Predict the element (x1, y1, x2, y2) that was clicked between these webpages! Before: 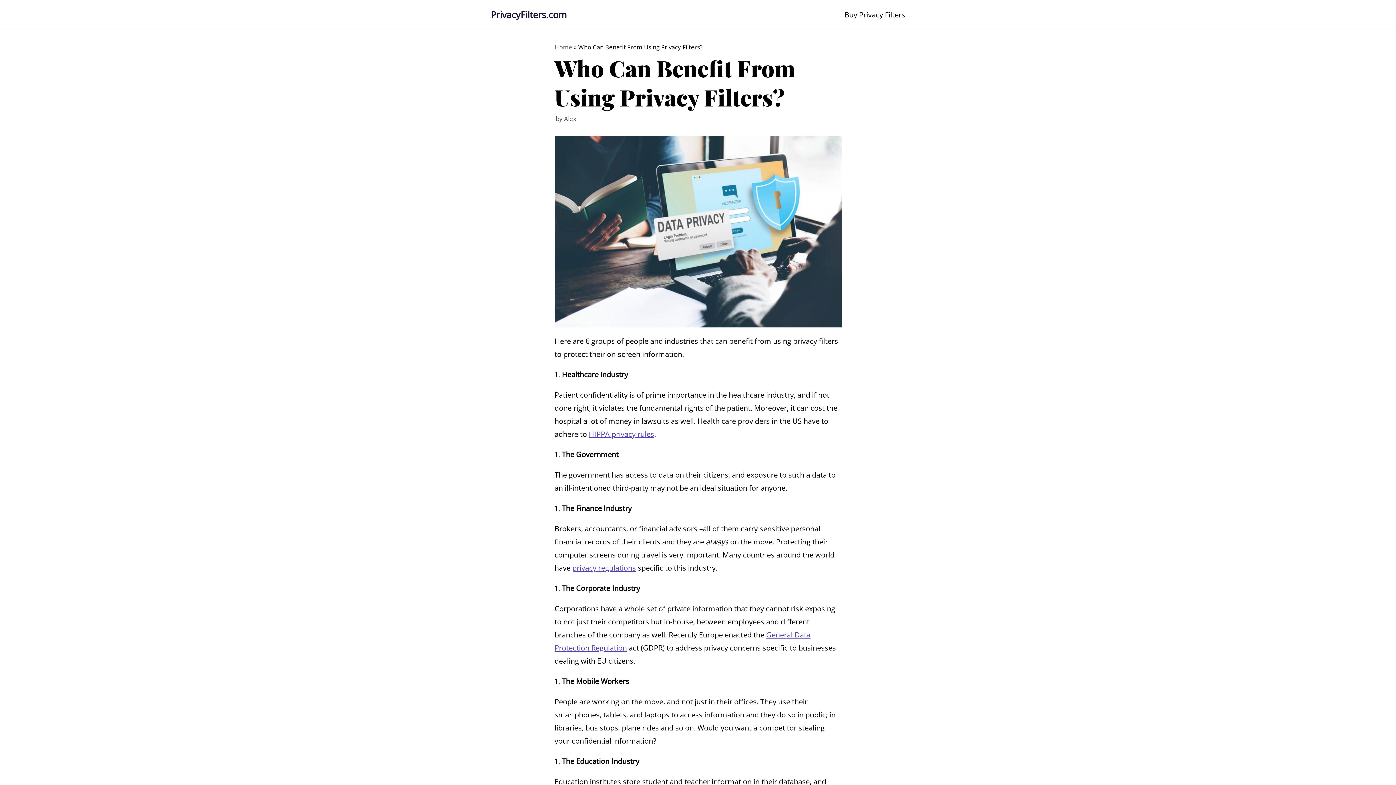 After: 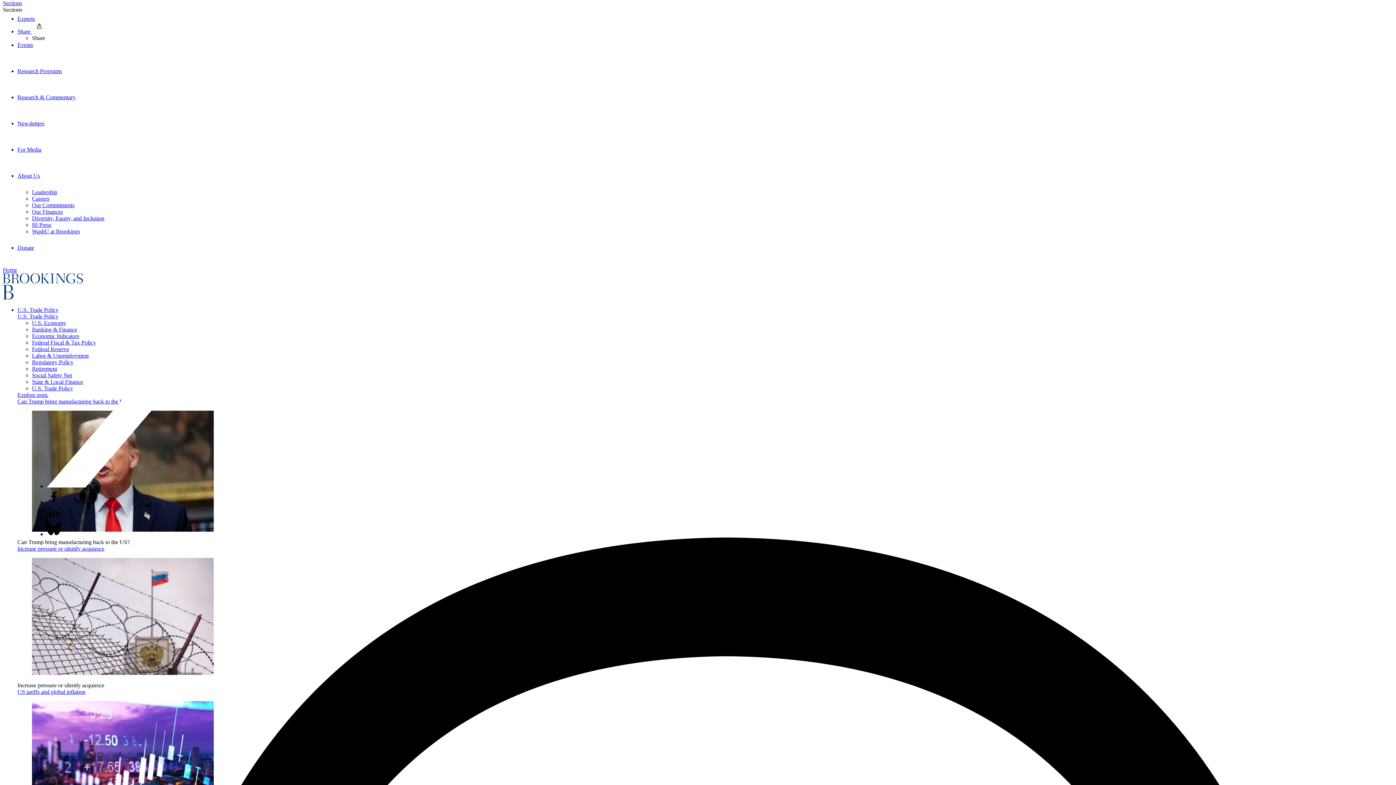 Action: bbox: (572, 563, 636, 573) label: privacy regulations